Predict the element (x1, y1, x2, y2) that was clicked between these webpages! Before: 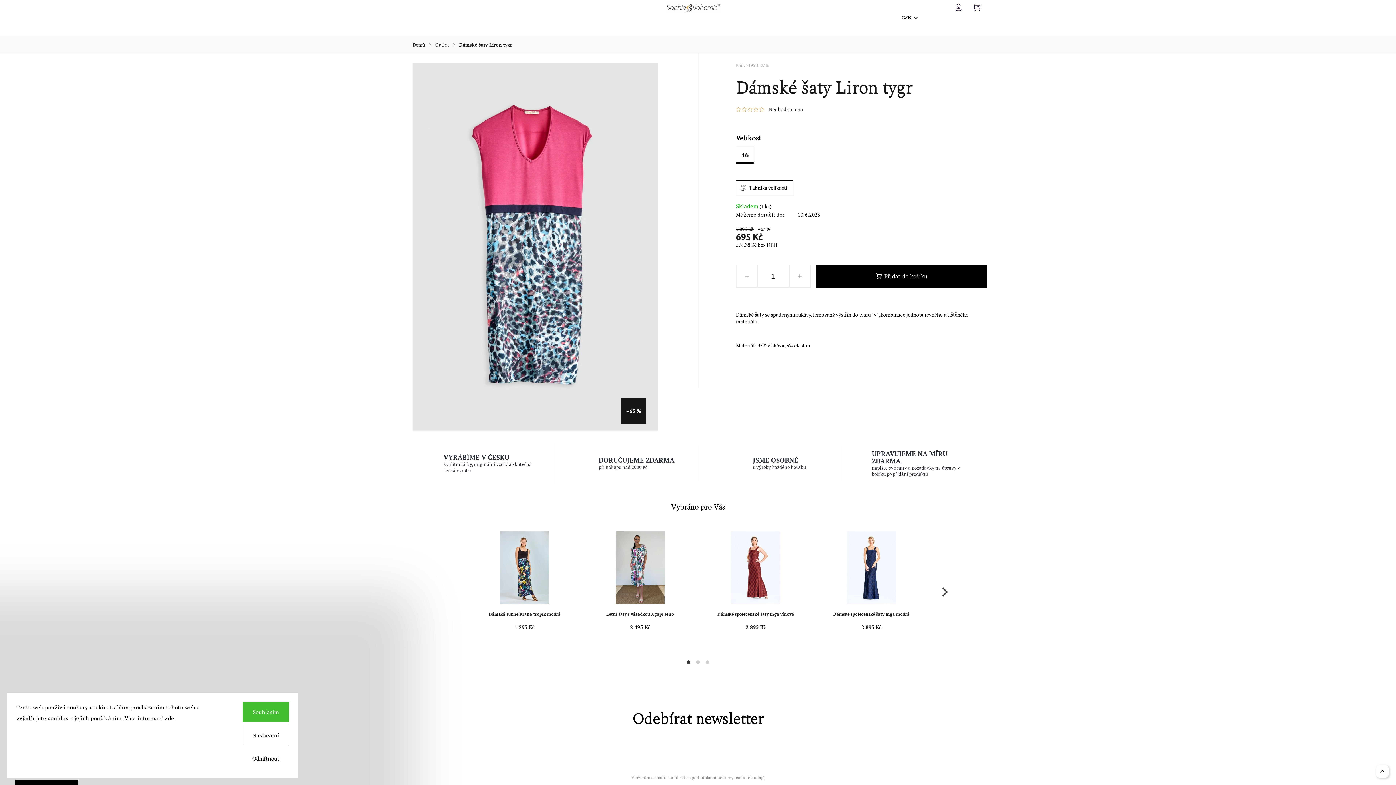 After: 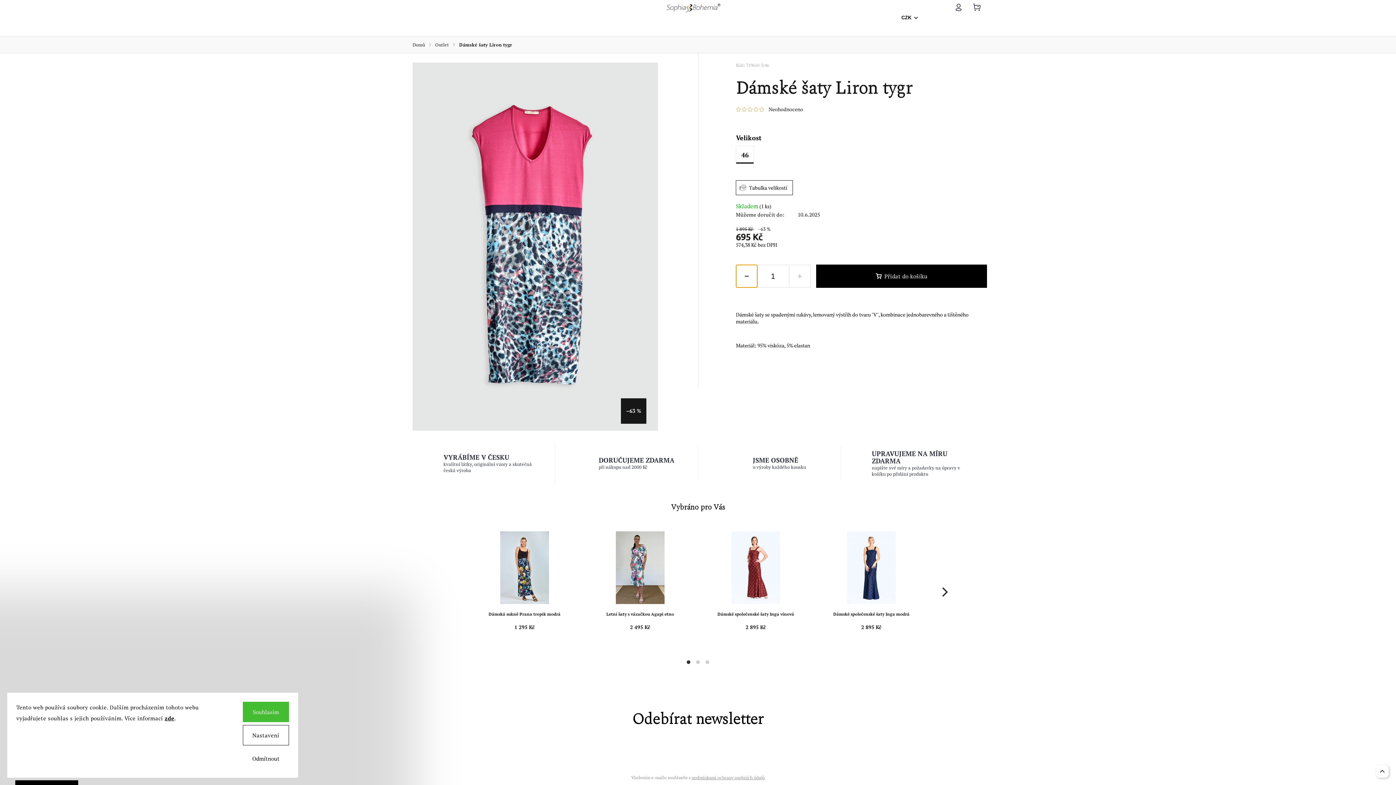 Action: bbox: (736, 264, 757, 288) label: Snížit množství o 1